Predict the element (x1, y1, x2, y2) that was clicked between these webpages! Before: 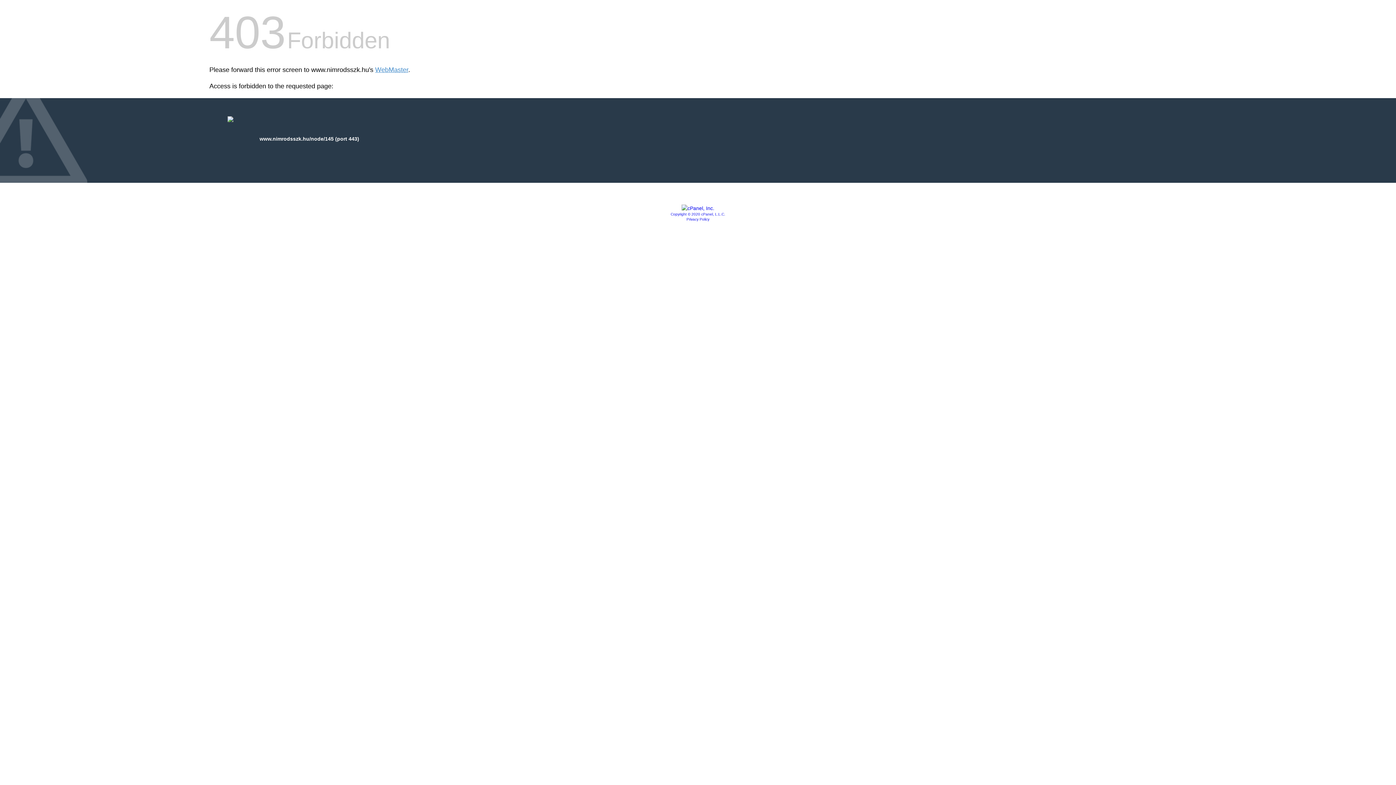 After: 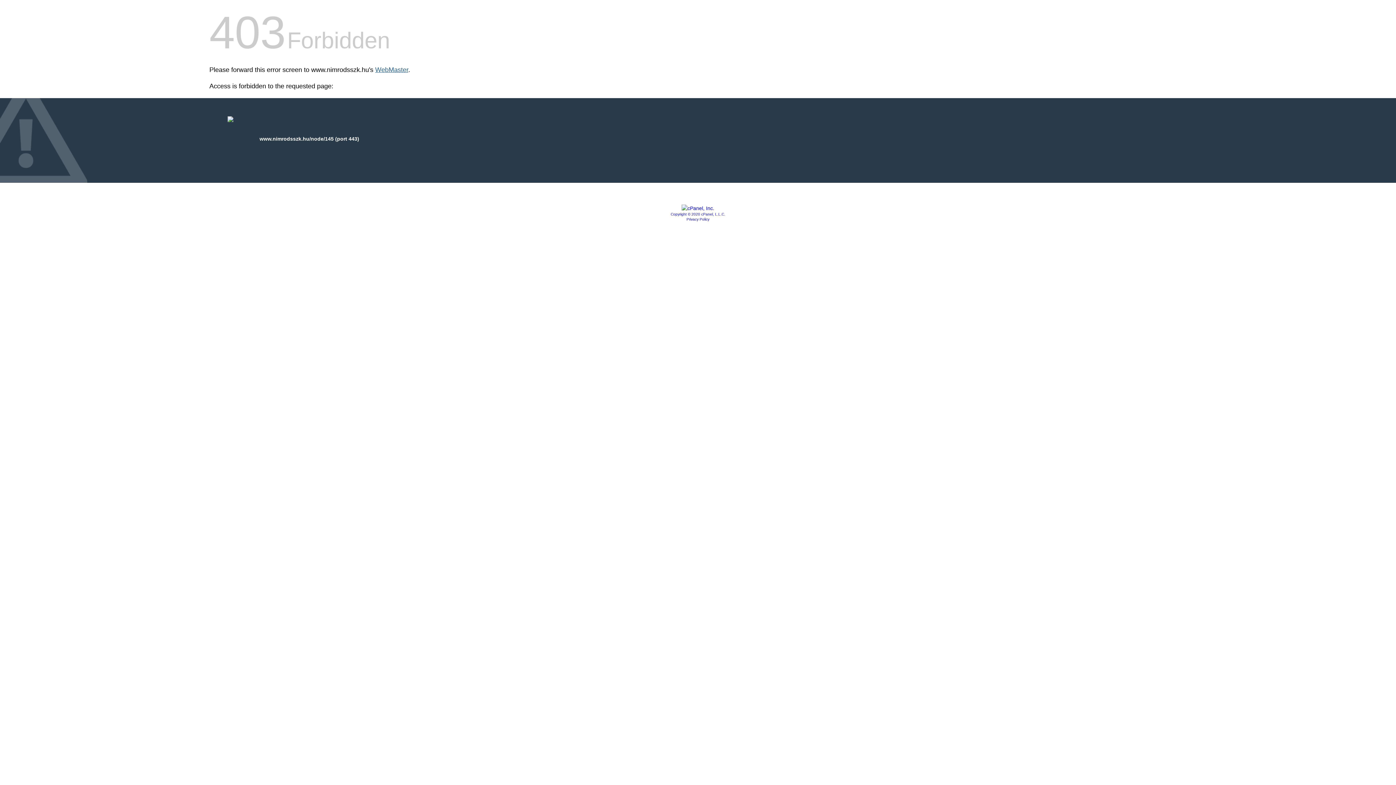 Action: bbox: (375, 66, 408, 73) label: WebMaster